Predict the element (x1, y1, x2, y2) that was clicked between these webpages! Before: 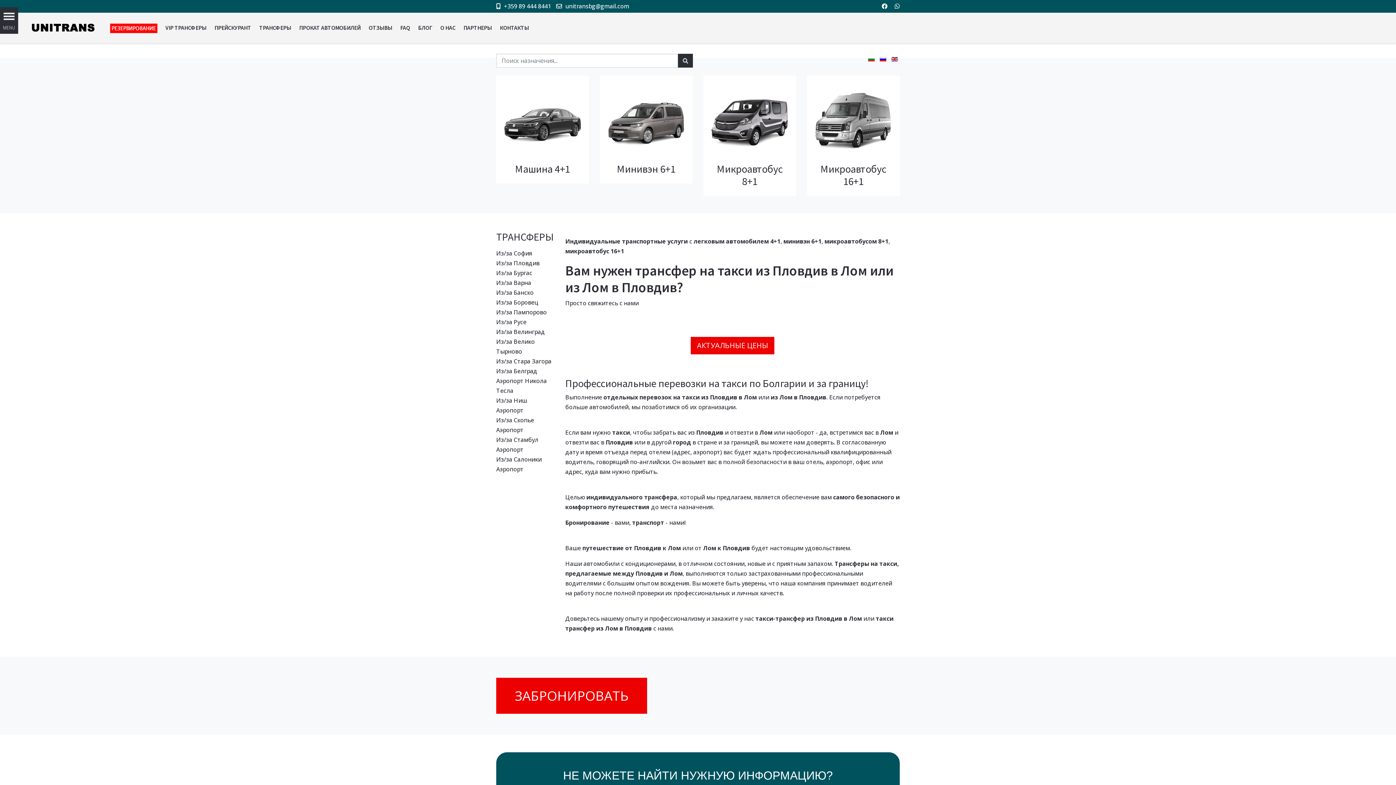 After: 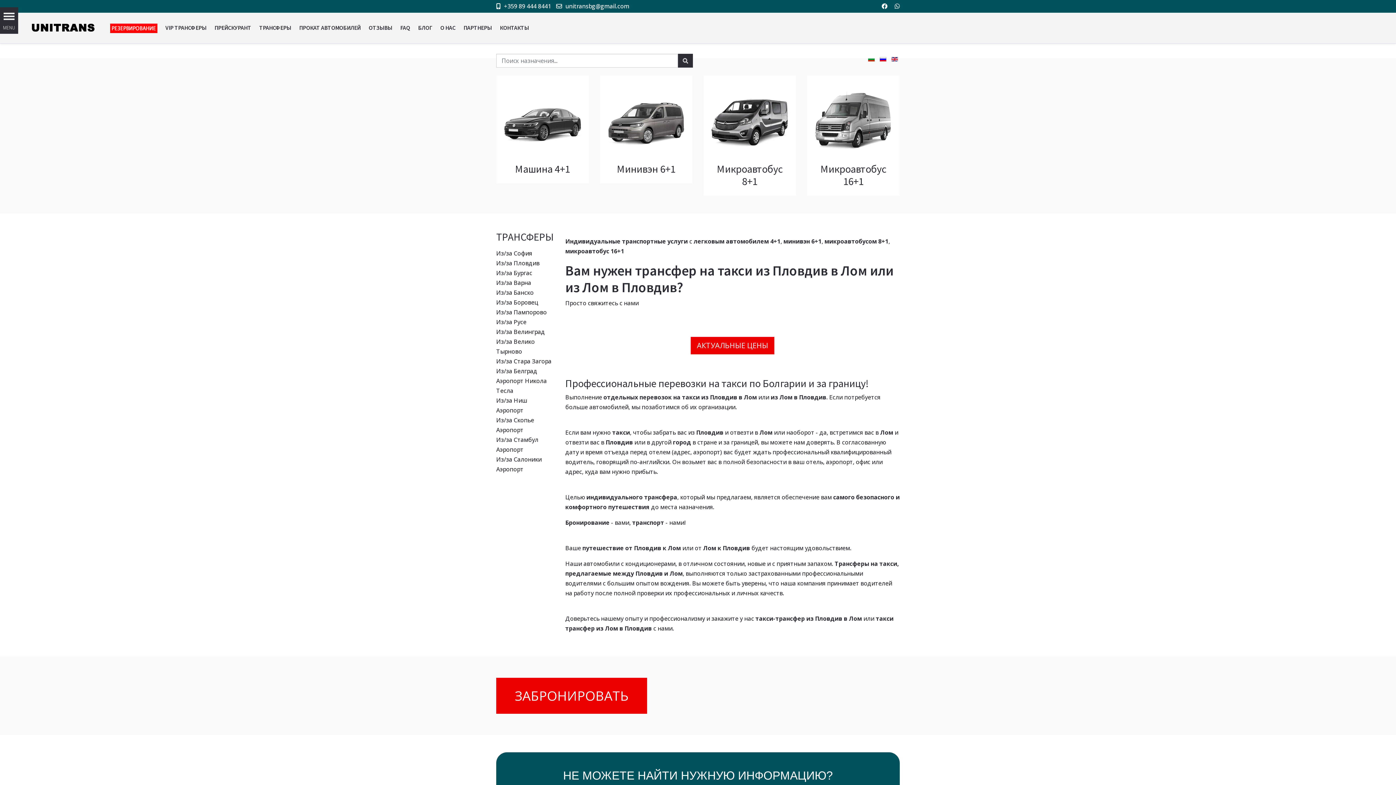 Action: bbox: (881, 2, 887, 10)